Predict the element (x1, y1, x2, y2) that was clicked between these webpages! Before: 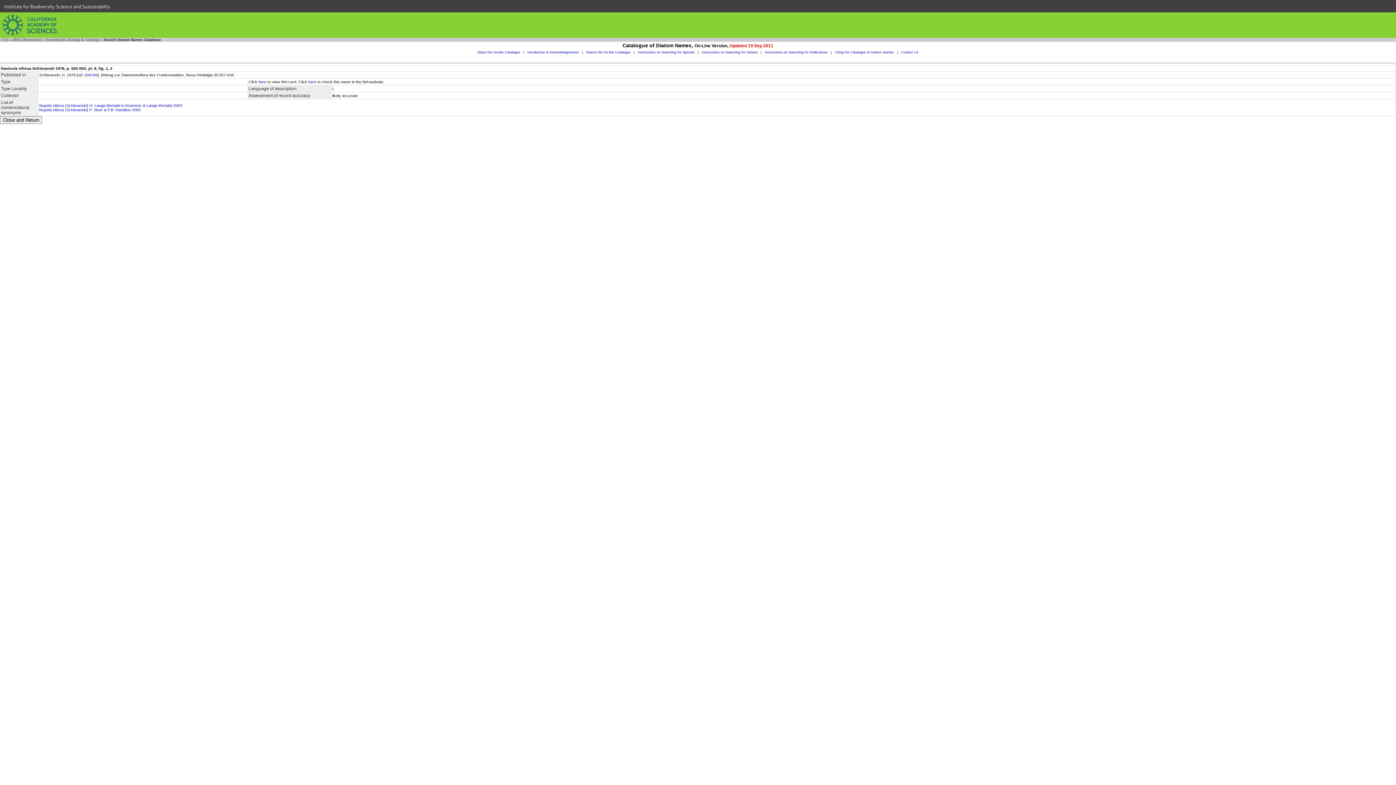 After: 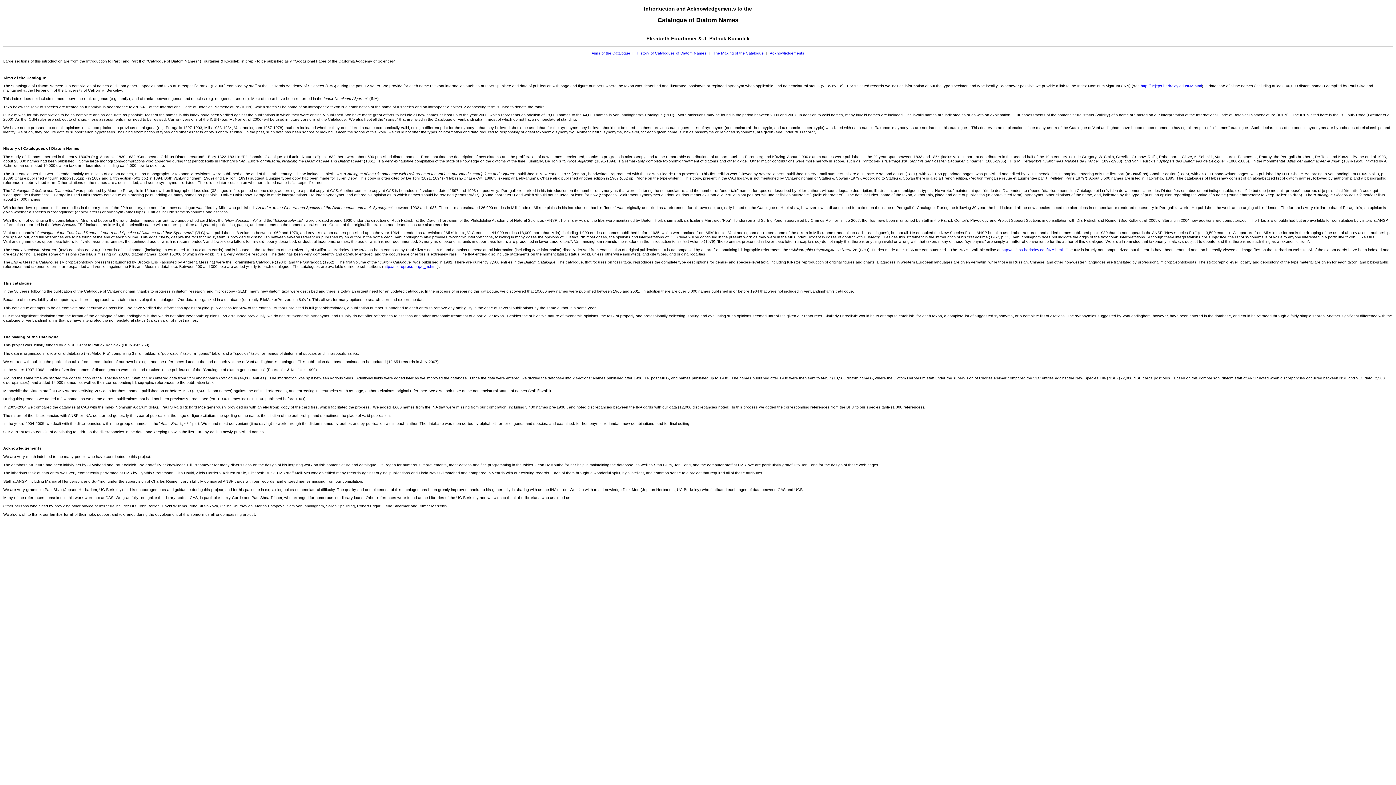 Action: bbox: (527, 50, 579, 54) label: Introduction & Acknowledgements